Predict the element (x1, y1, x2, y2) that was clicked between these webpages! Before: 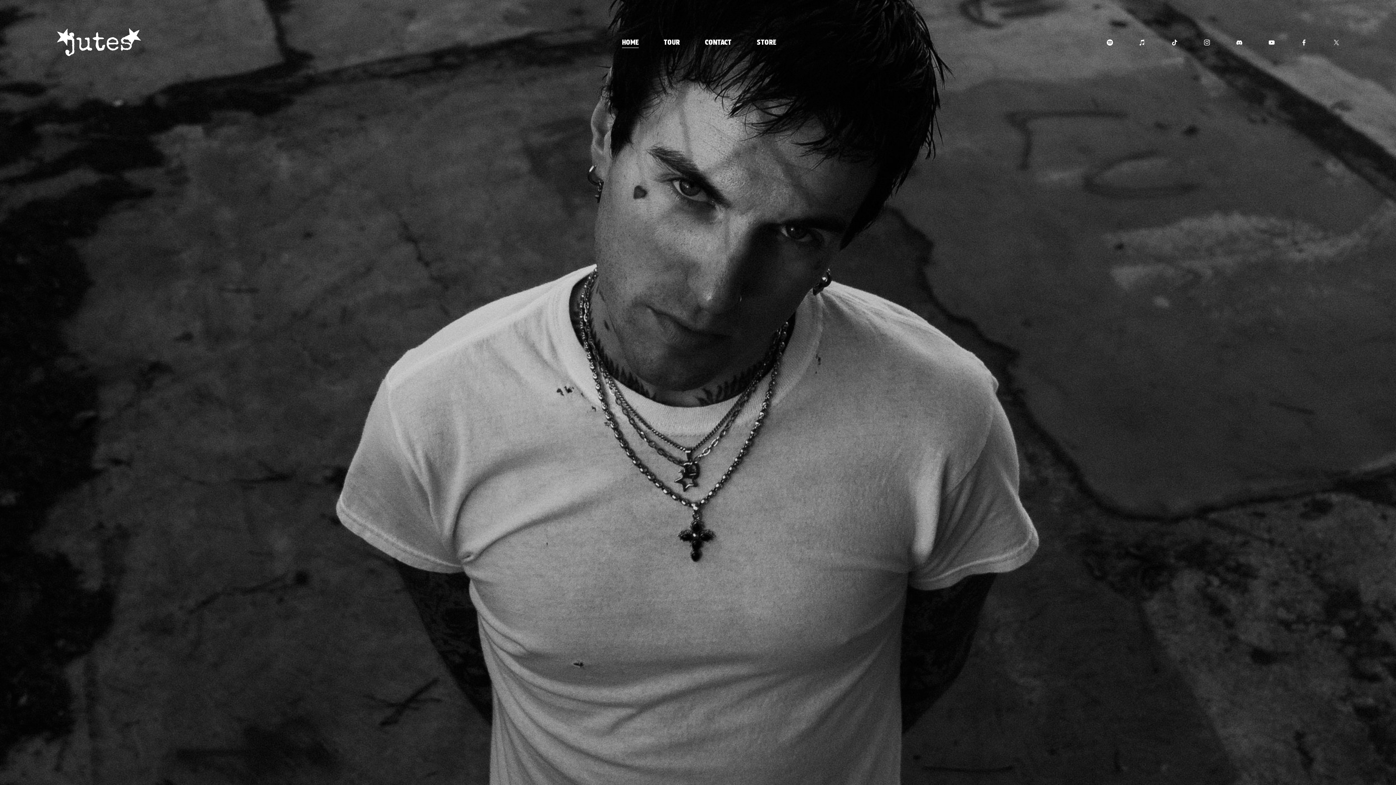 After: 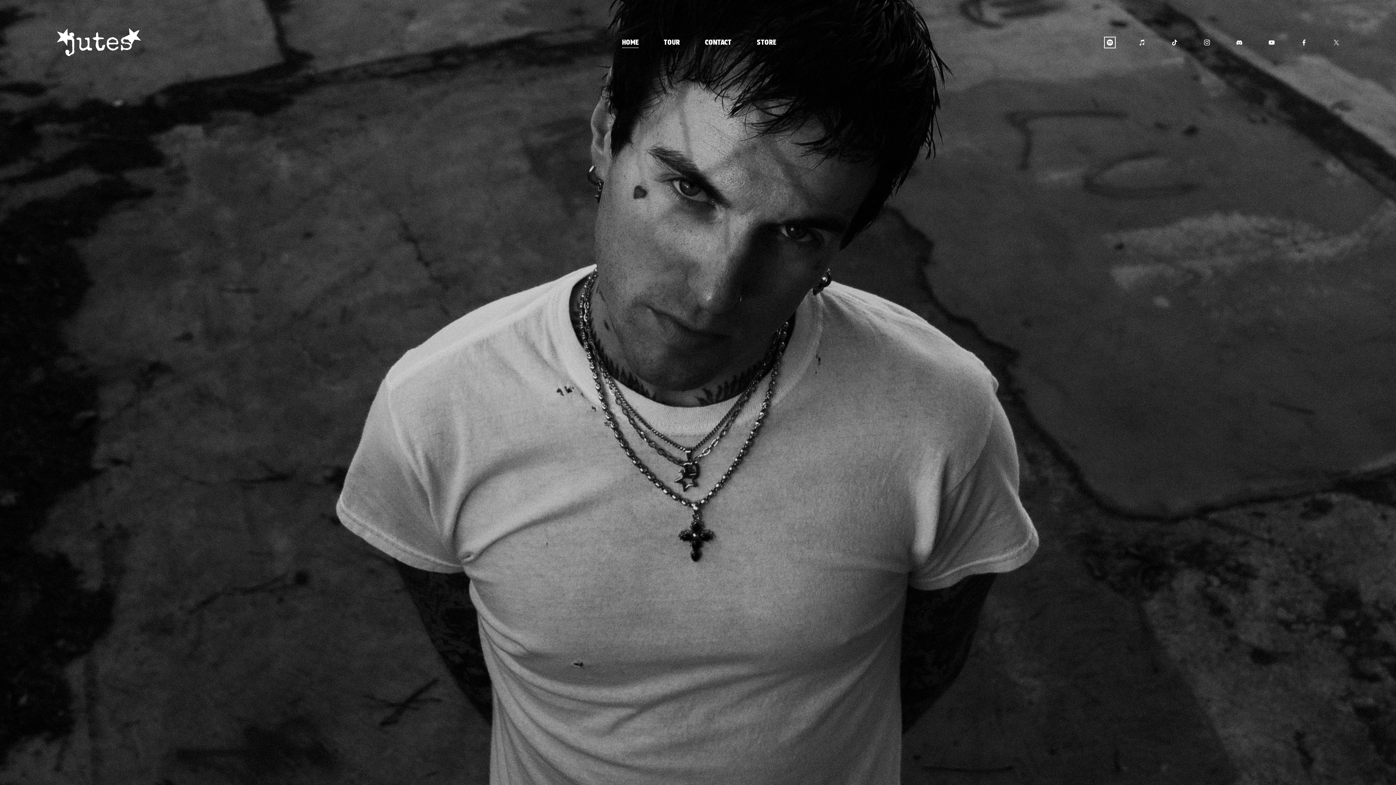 Action: bbox: (1106, 38, 1113, 46) label: Spotify